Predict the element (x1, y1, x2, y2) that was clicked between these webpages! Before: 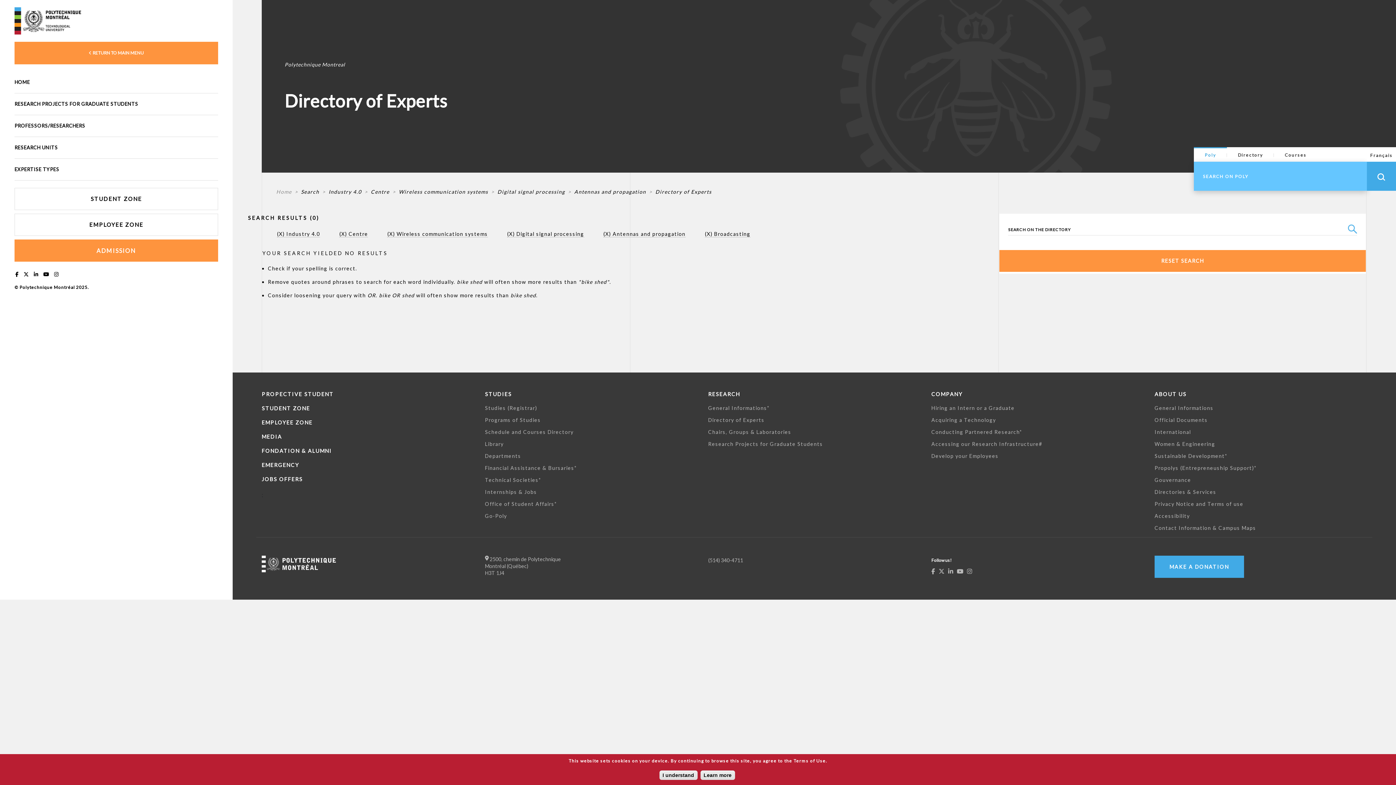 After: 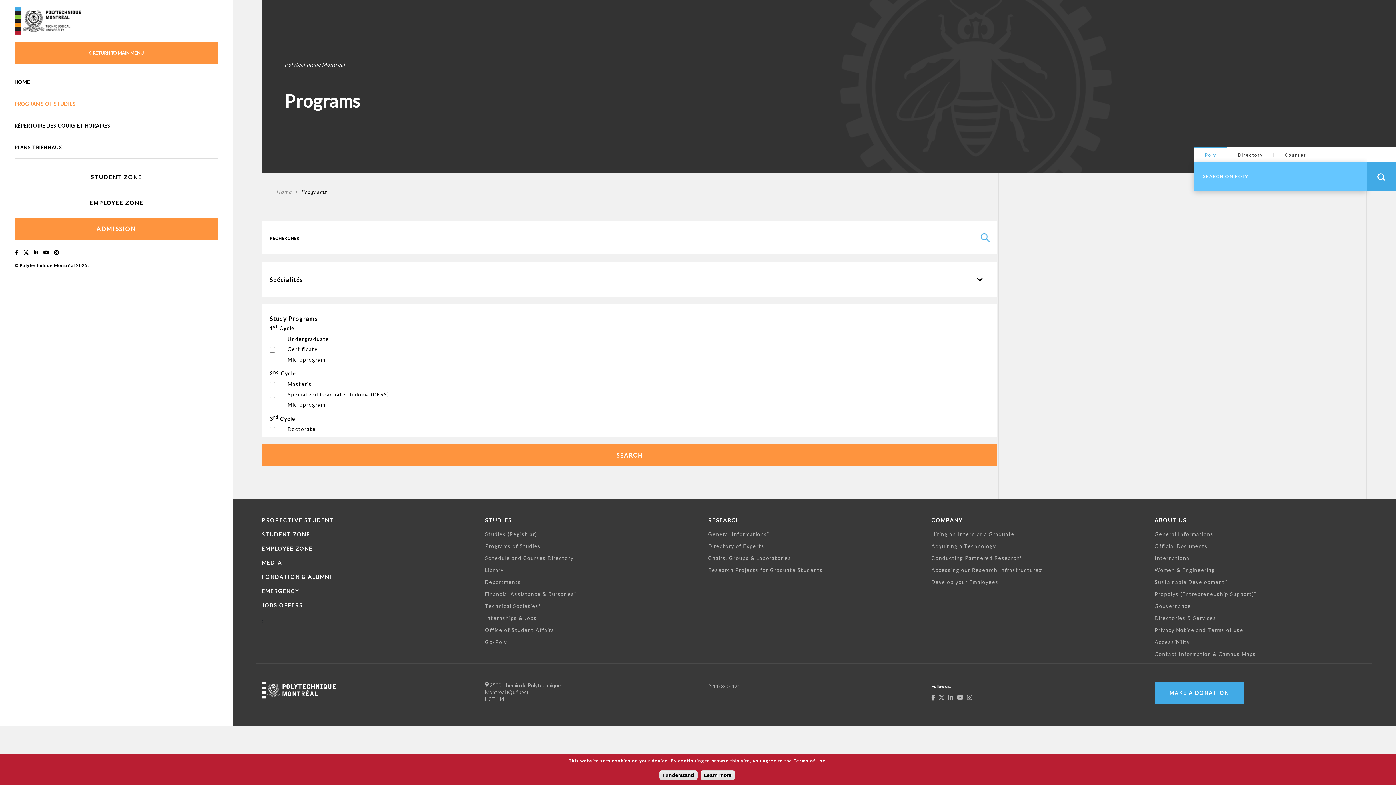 Action: bbox: (485, 417, 540, 423) label: Programs of Studies